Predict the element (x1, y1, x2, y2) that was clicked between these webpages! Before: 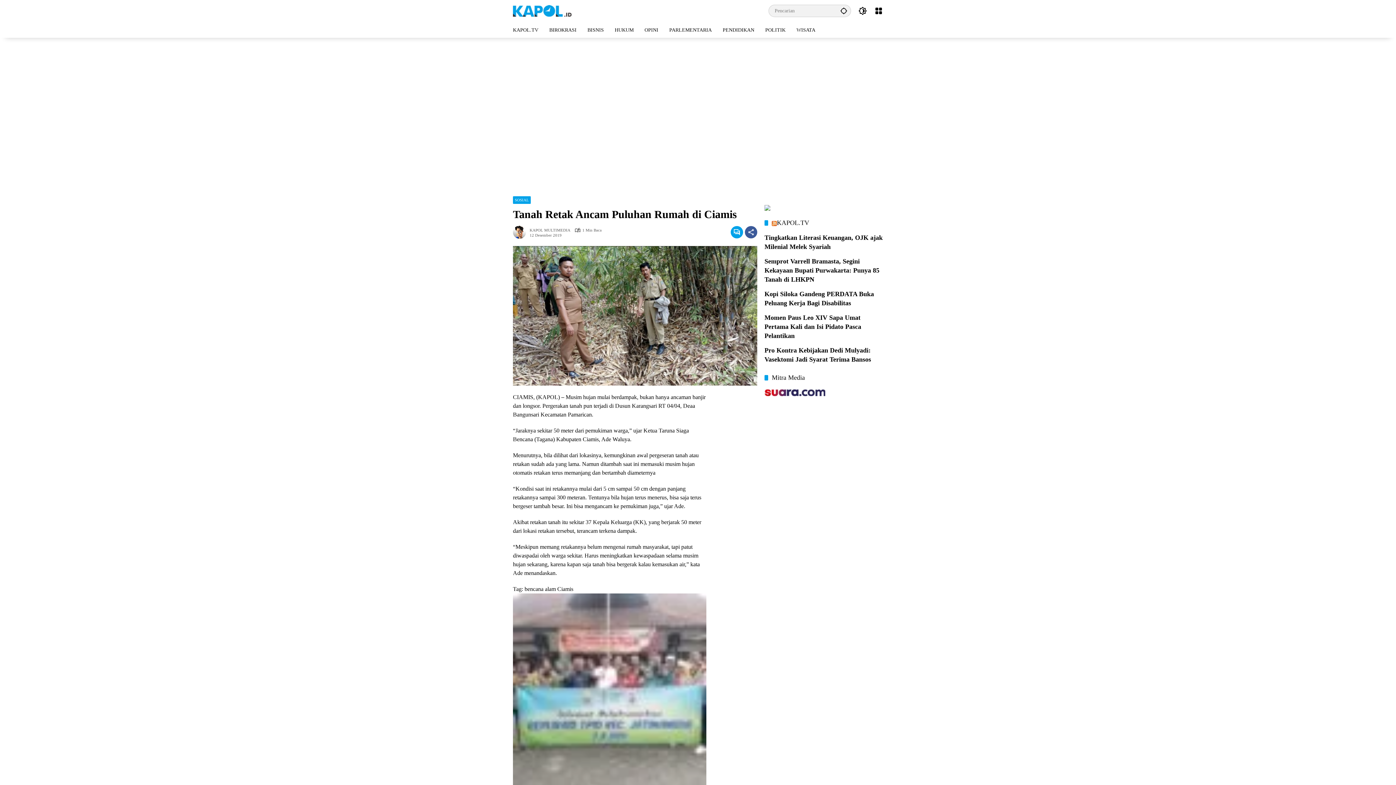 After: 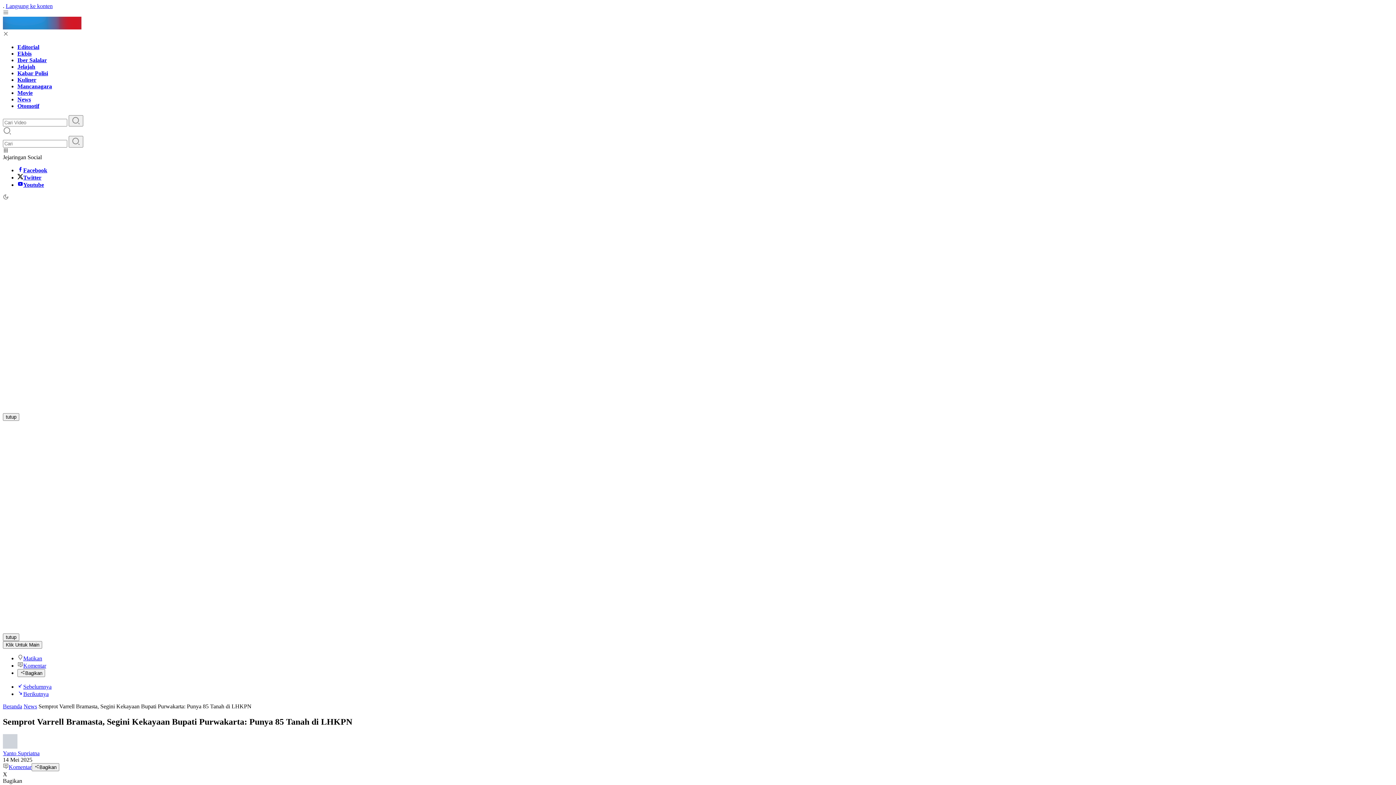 Action: label: Semprot Varrell Bramasta, Segini Kekayaan Bupati Purwakarta: Punya 85 Tanah di LHKPN bbox: (764, 257, 883, 284)